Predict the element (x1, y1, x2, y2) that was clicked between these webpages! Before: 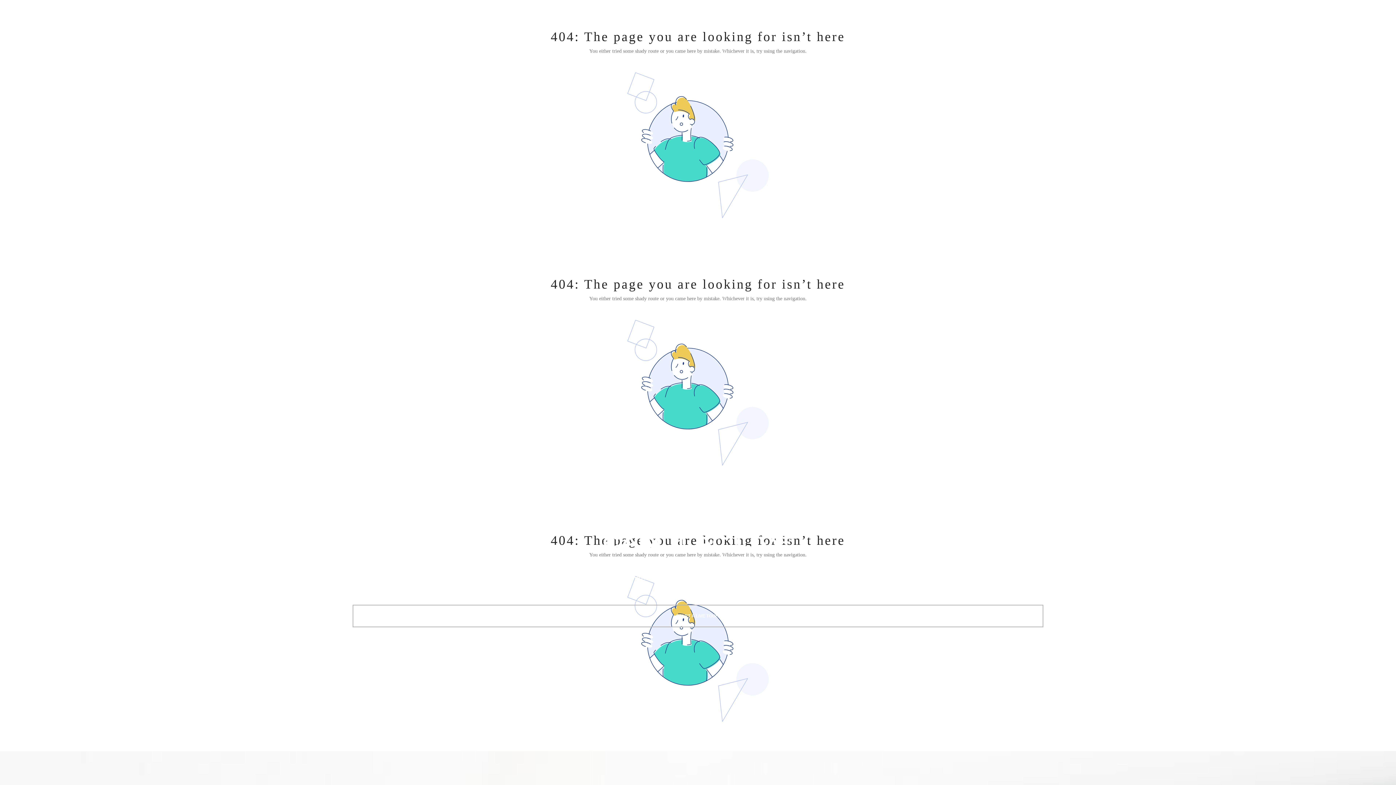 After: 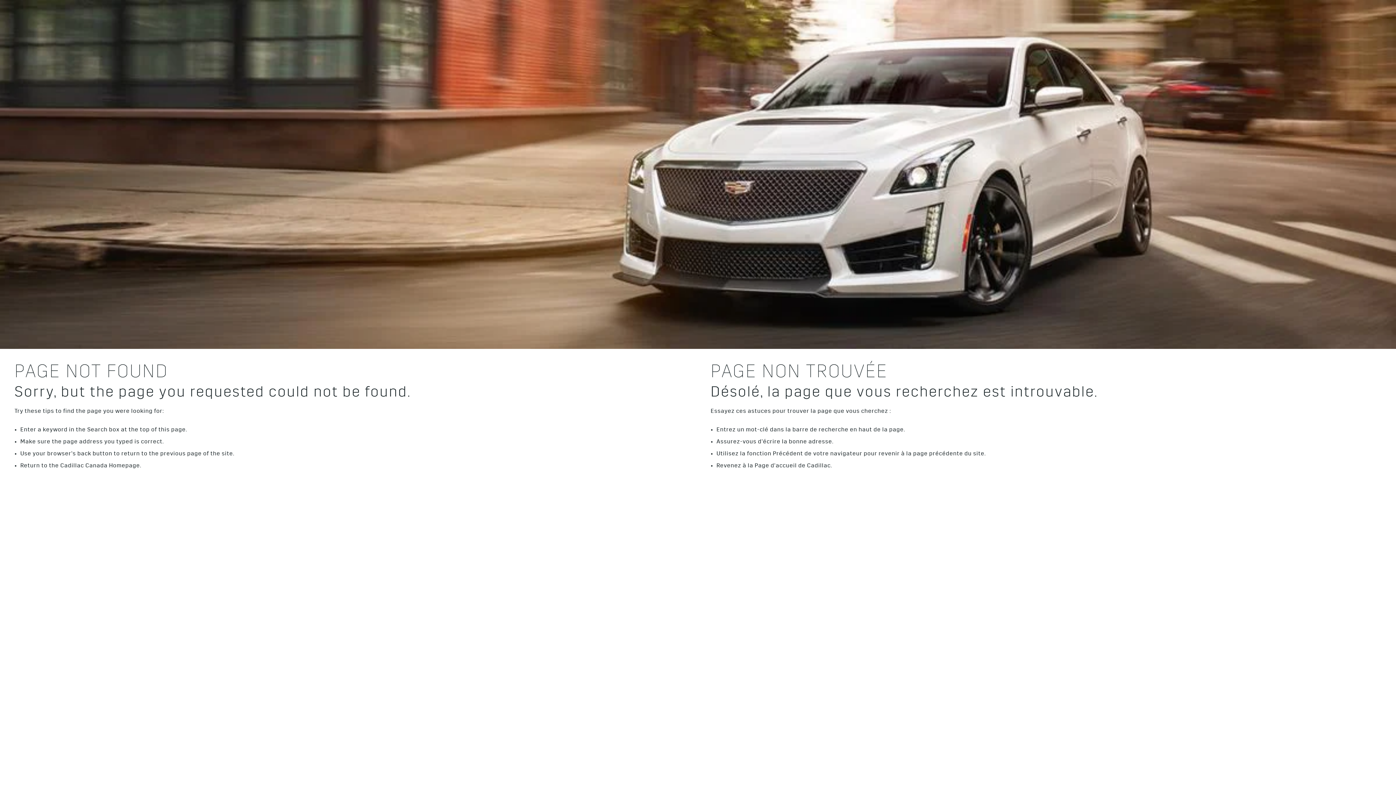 Action: bbox: (352, 218, 1043, 241) label: START A LIVE TOUR 